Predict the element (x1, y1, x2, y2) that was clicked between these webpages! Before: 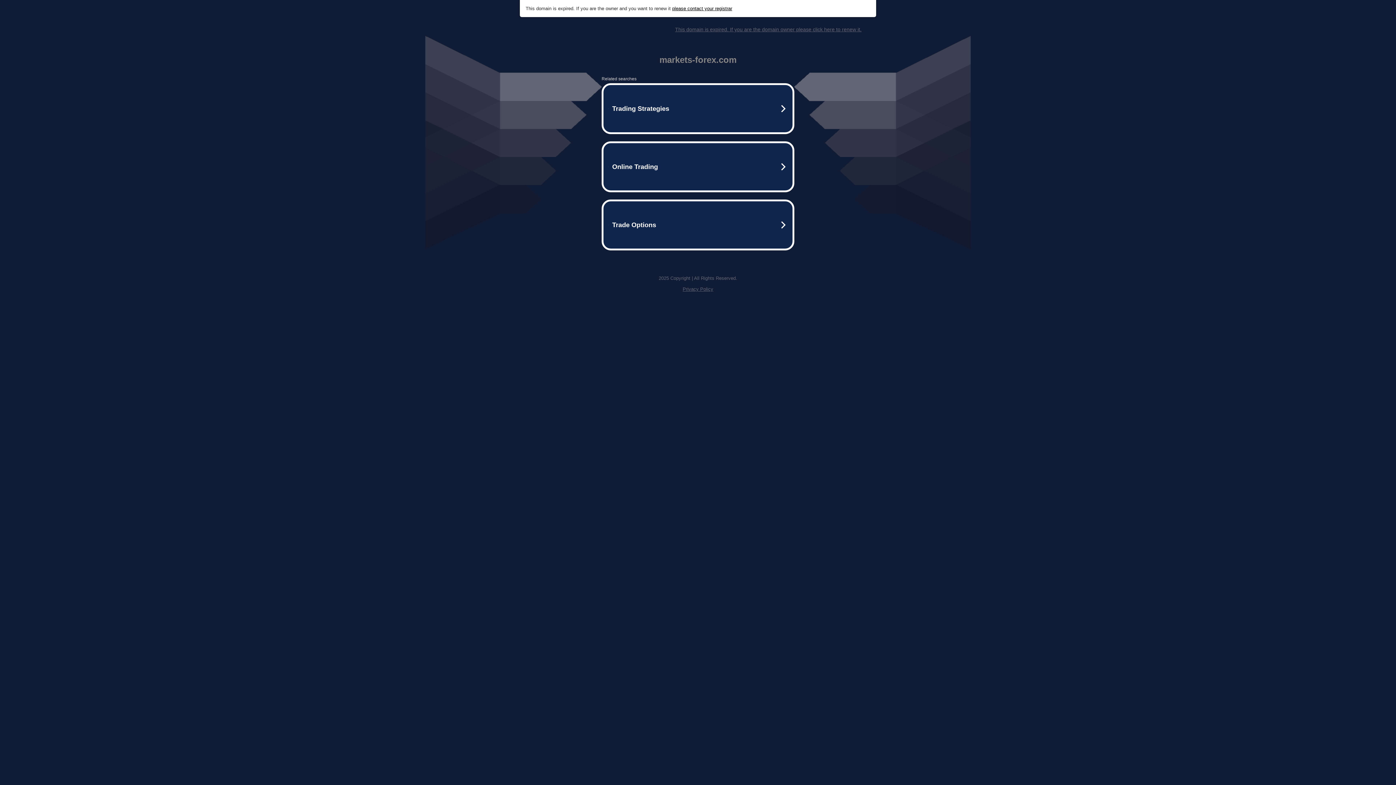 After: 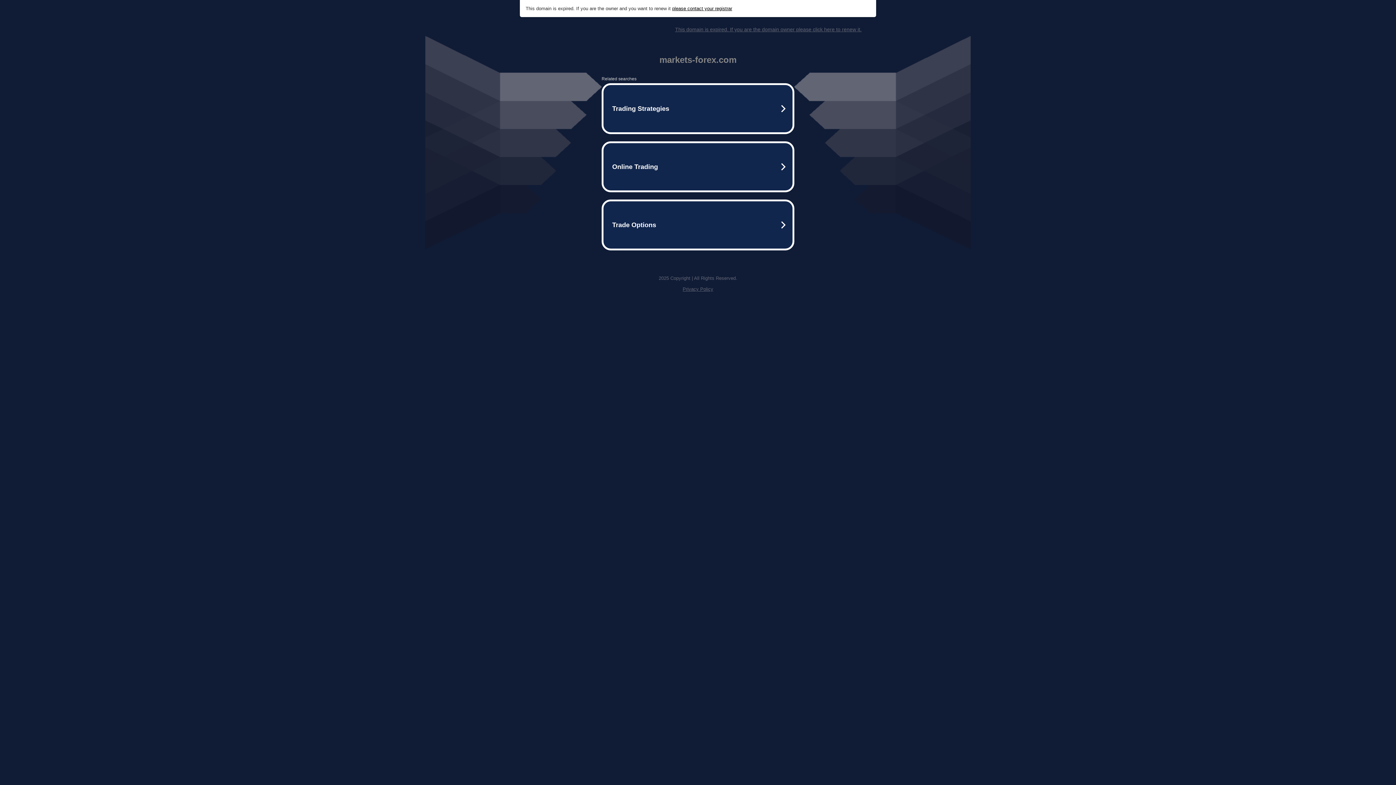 Action: bbox: (675, 26, 861, 32) label: This domain is expired. If you are the domain owner please click here to renew it.